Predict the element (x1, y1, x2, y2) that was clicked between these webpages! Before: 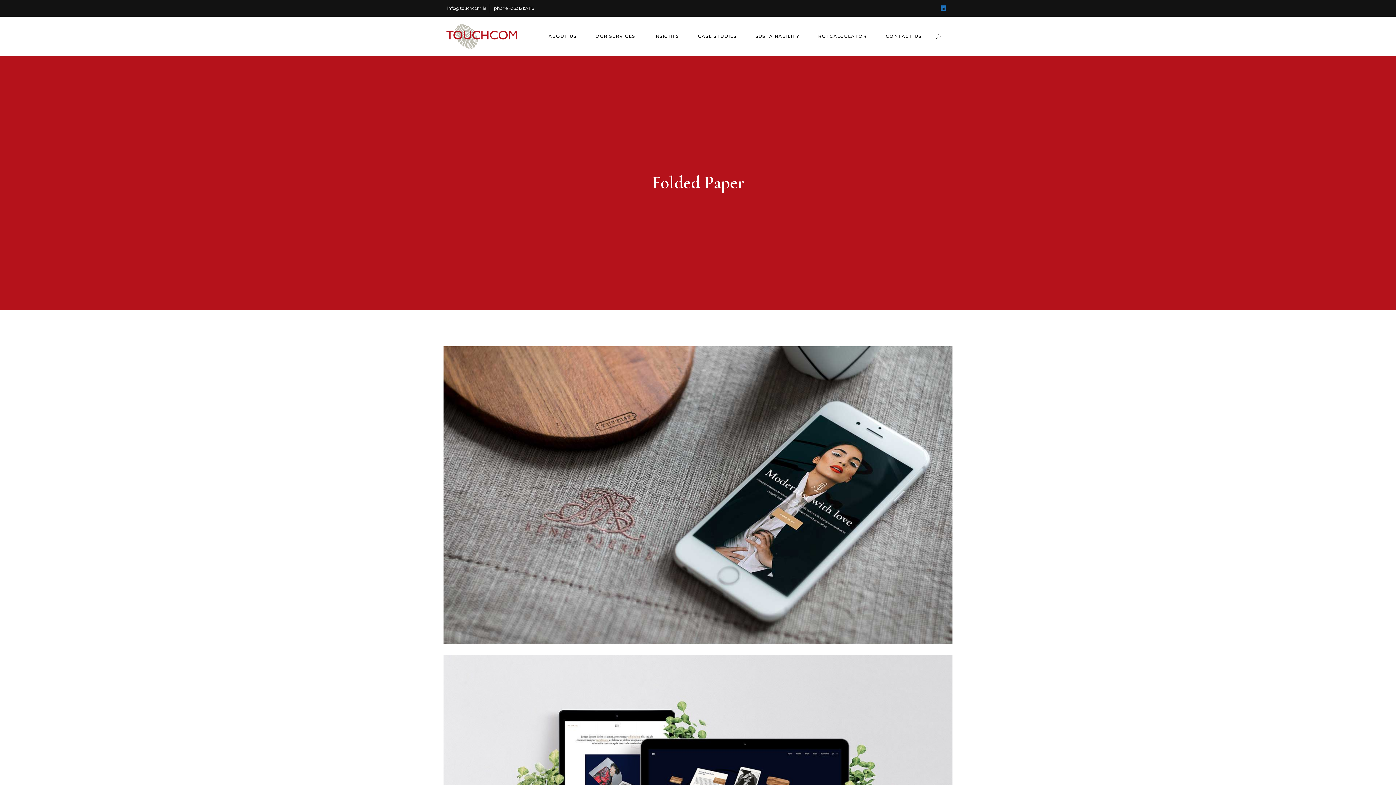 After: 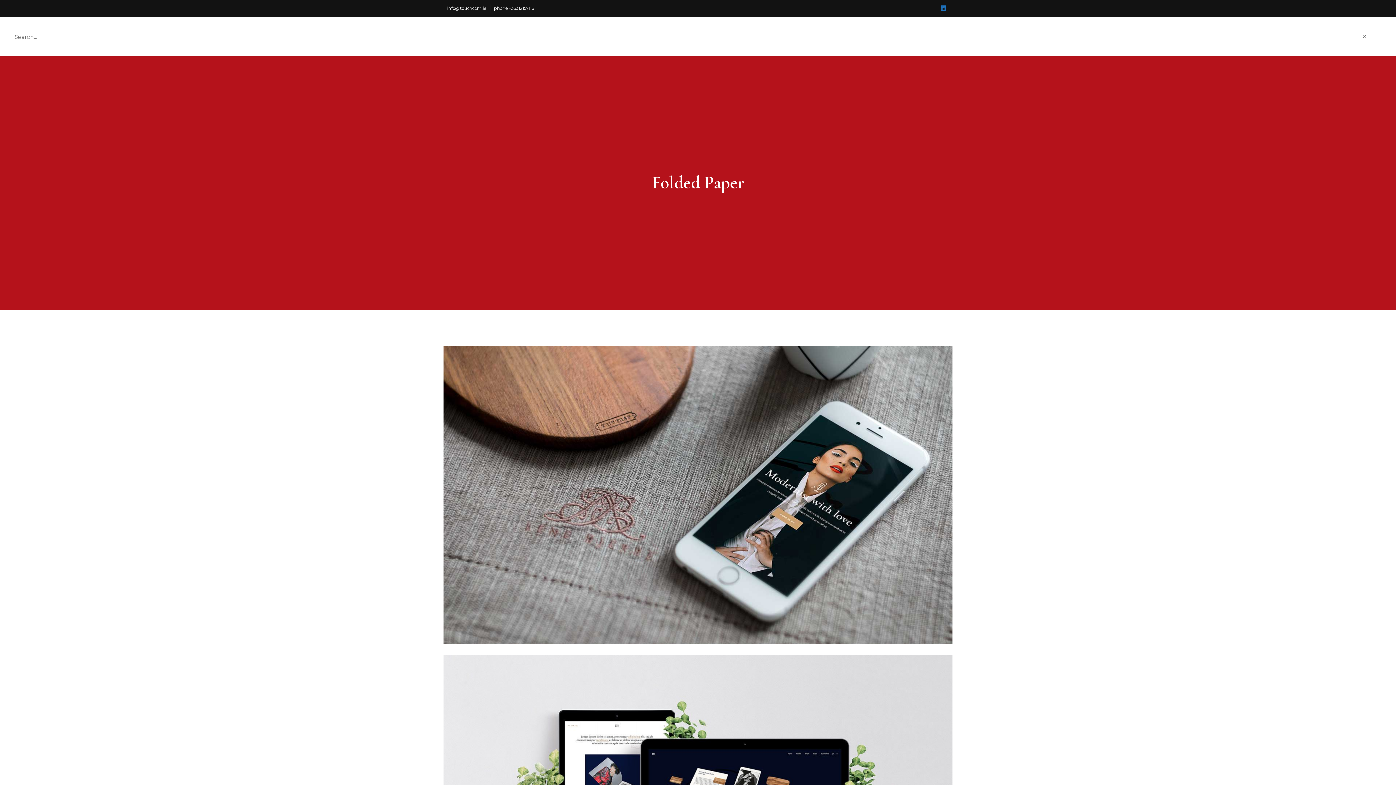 Action: bbox: (936, 33, 940, 39)